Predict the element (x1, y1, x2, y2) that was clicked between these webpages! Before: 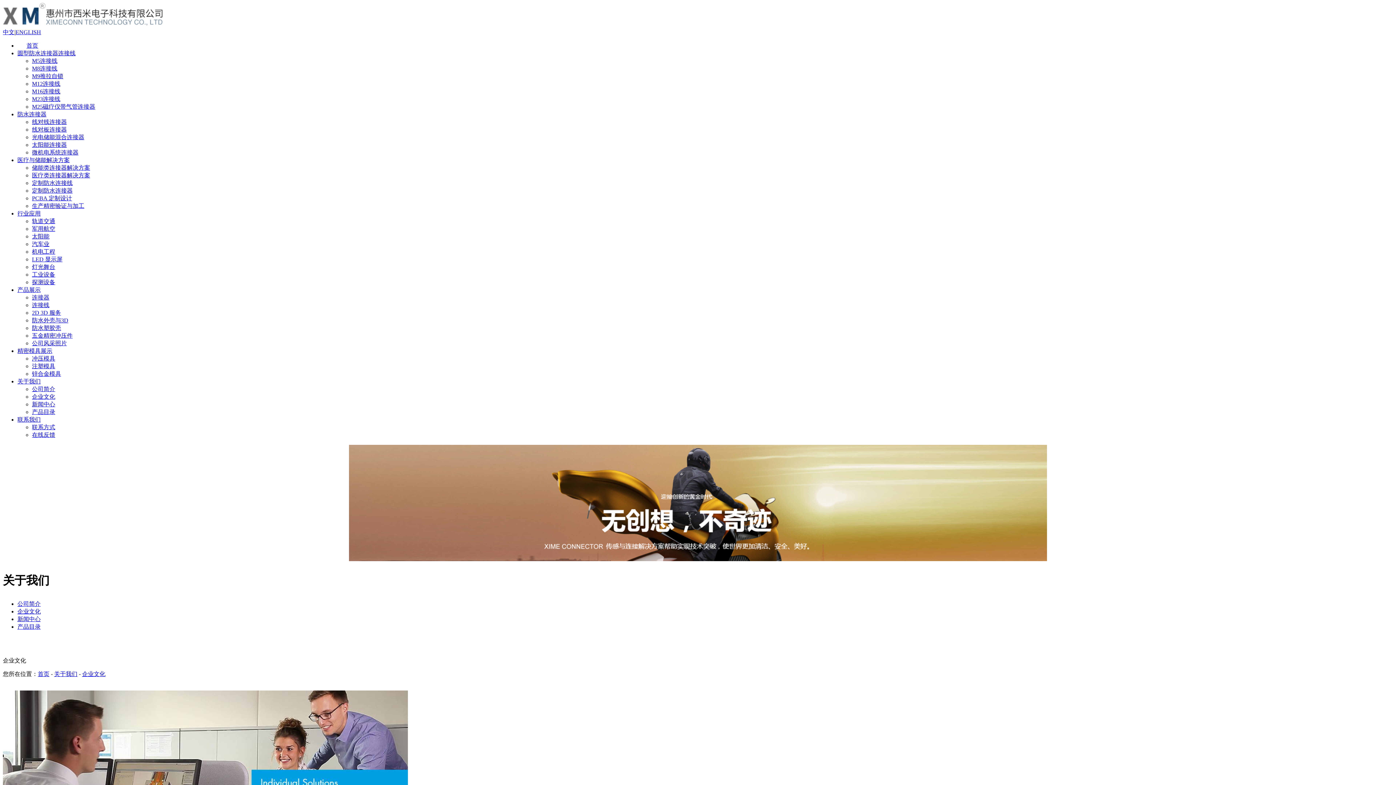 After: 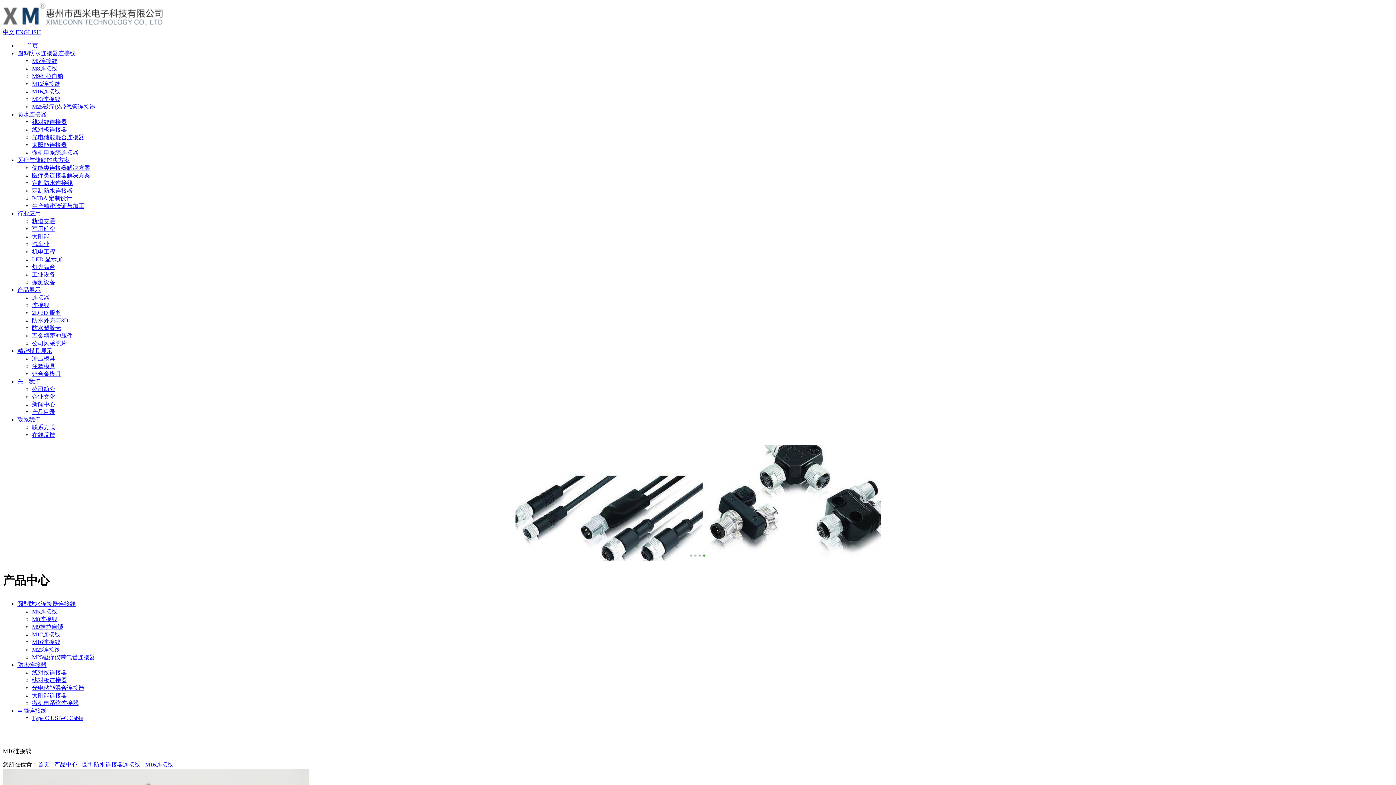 Action: label: M16连接线 bbox: (32, 88, 60, 94)